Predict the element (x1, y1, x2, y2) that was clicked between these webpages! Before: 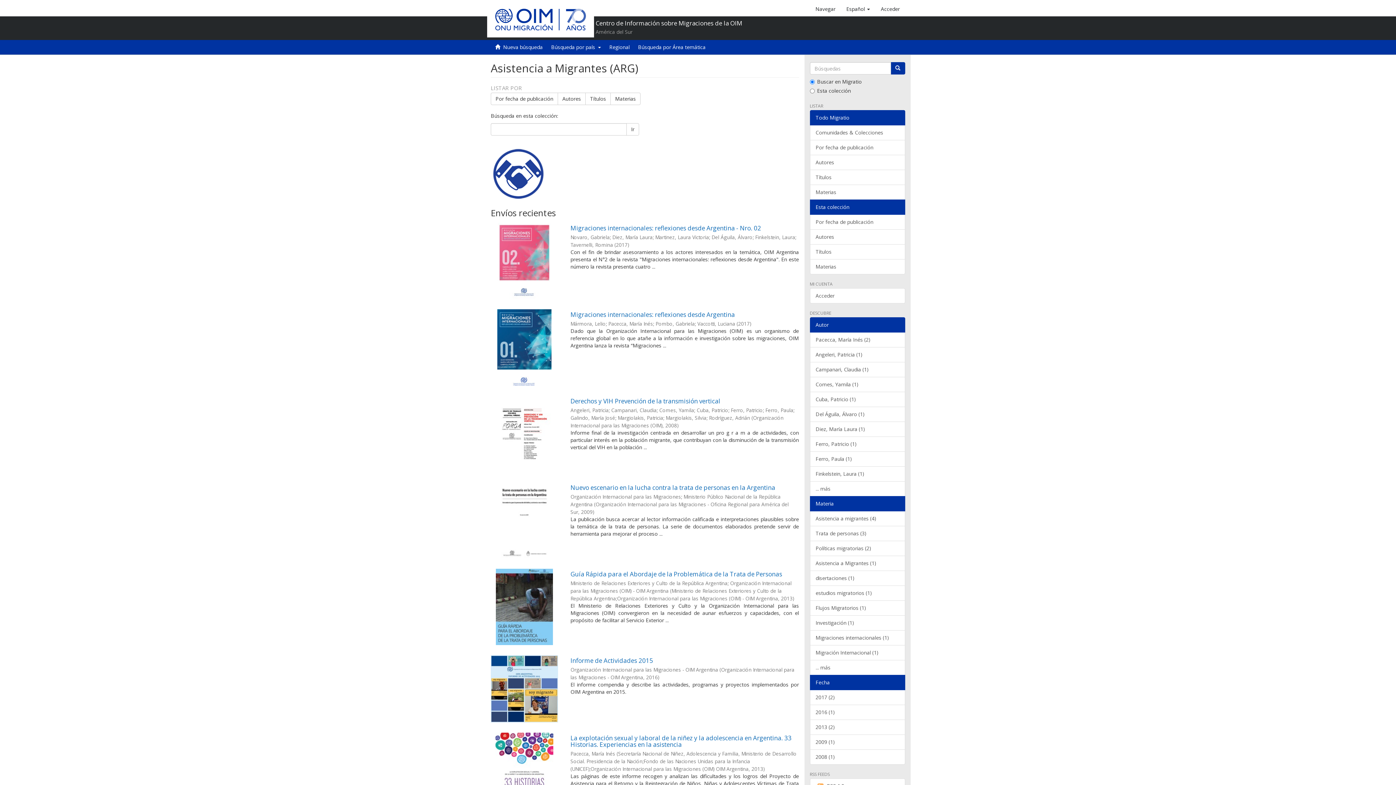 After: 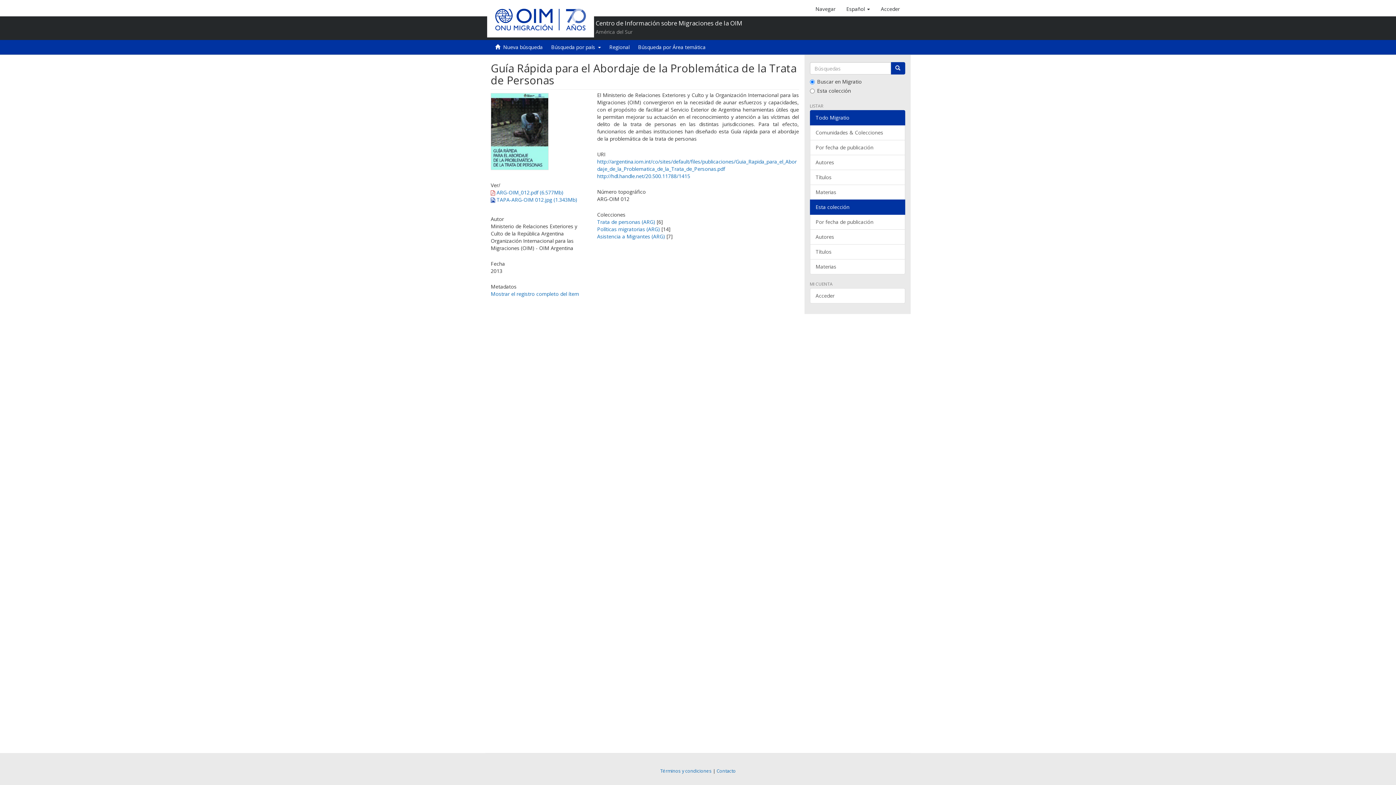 Action: bbox: (570, 570, 782, 578) label: Guía Rápida para el Abordaje de la Problemática de la Trata de Personas